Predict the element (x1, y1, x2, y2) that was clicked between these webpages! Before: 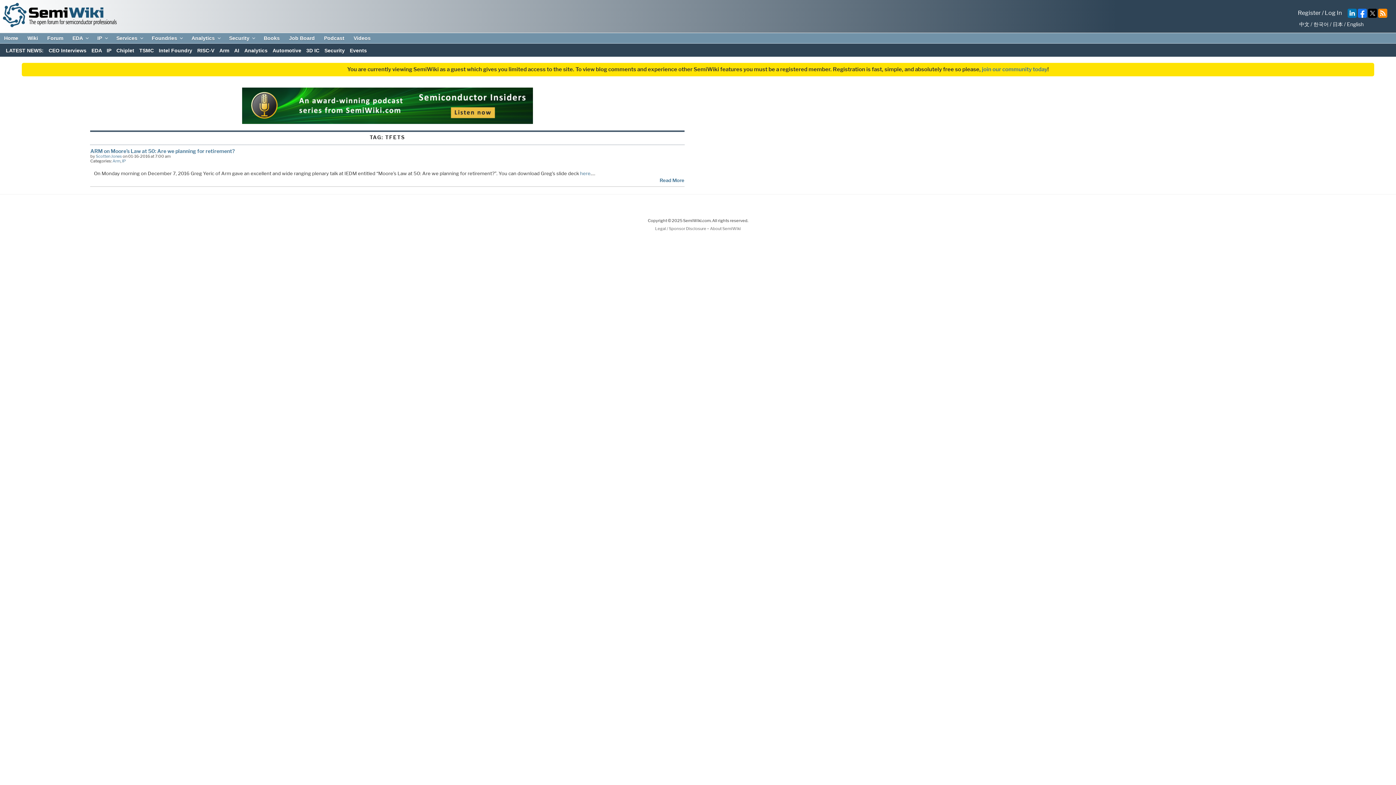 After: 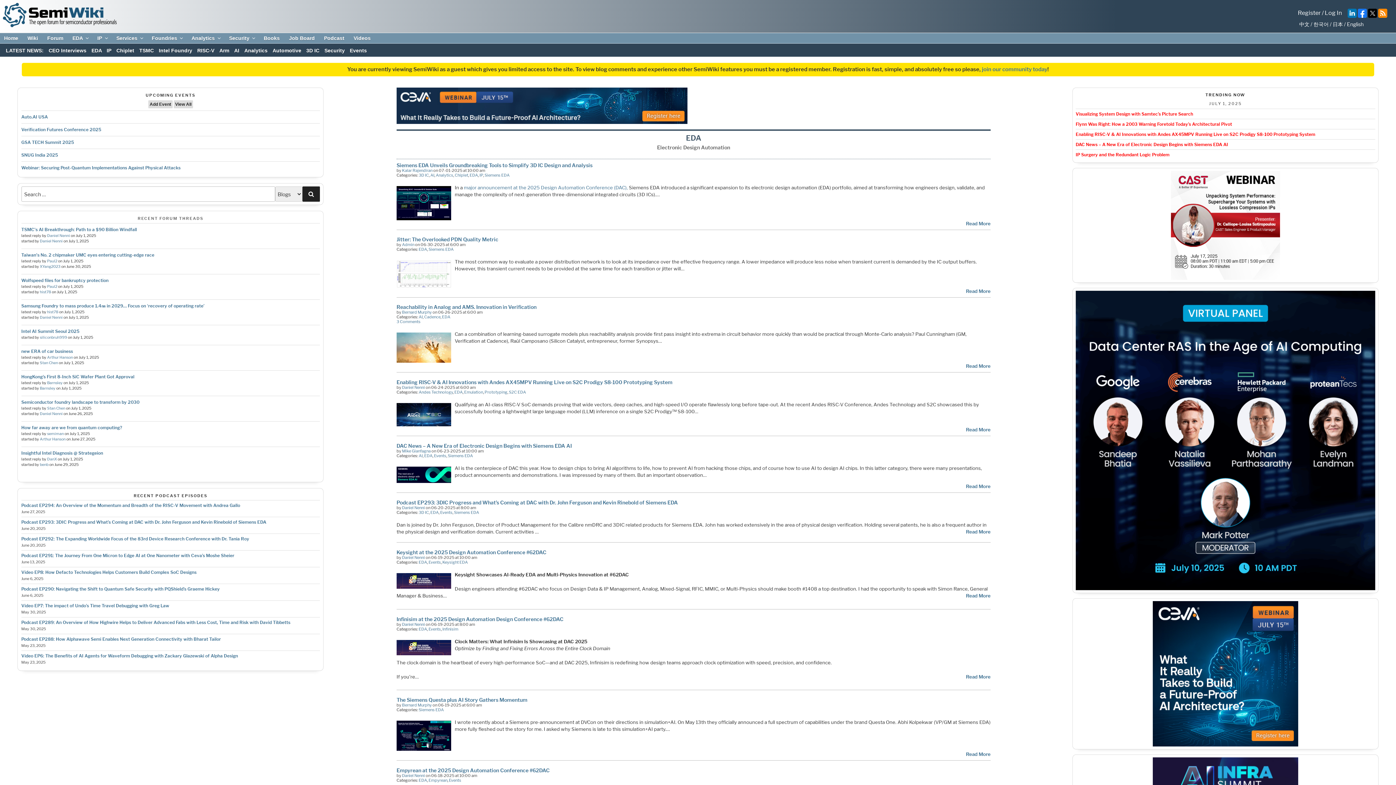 Action: label: EDA bbox: (68, 35, 92, 41)